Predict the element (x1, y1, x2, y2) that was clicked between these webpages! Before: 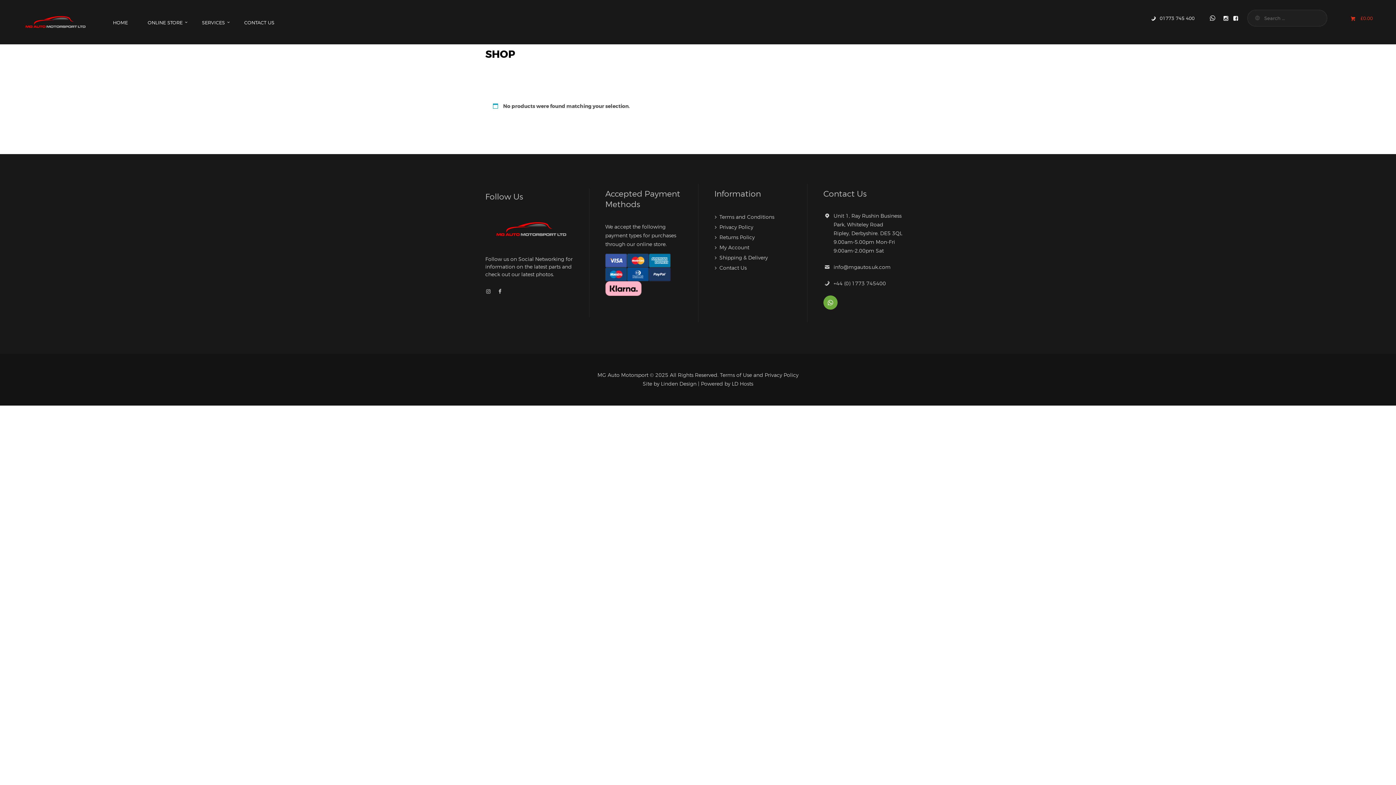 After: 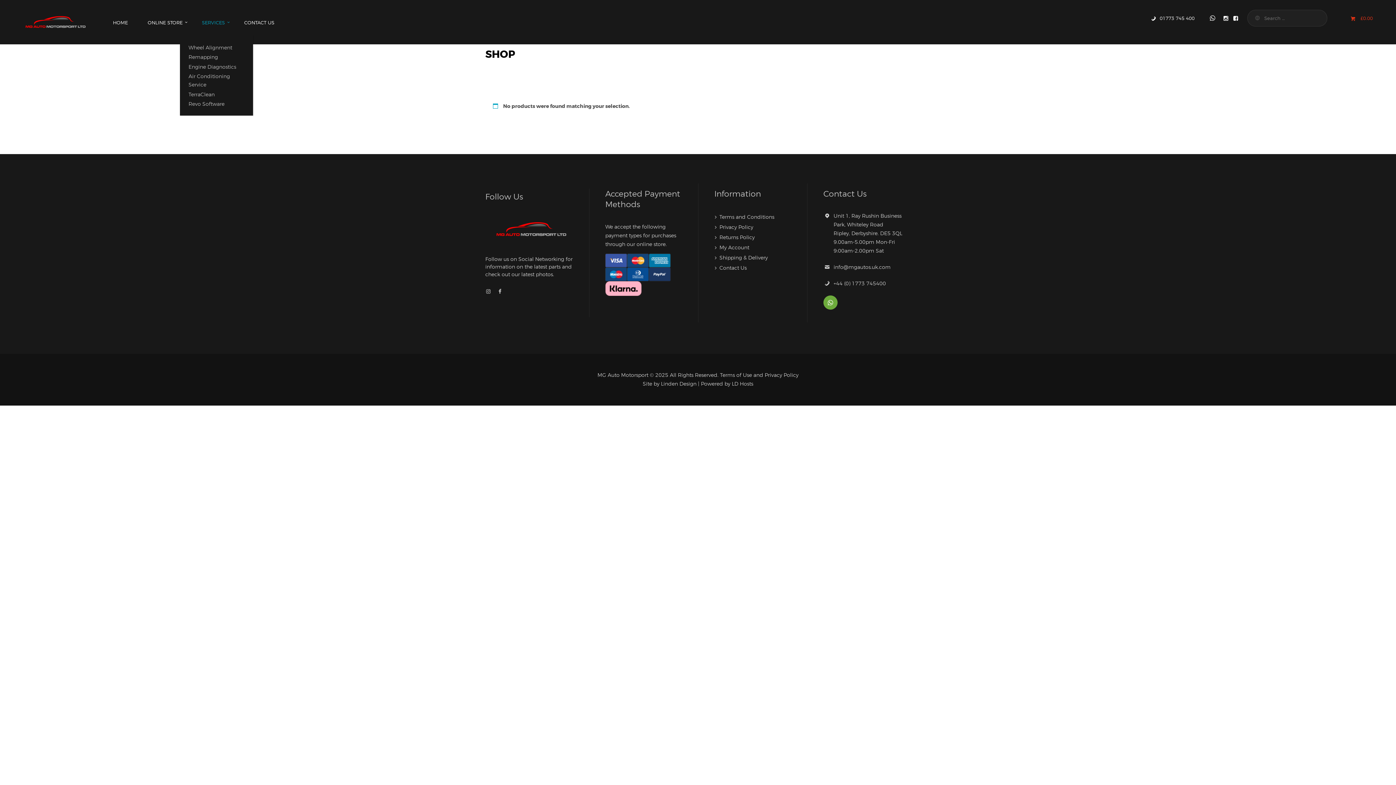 Action: label: SERVICES bbox: (192, 14, 234, 30)